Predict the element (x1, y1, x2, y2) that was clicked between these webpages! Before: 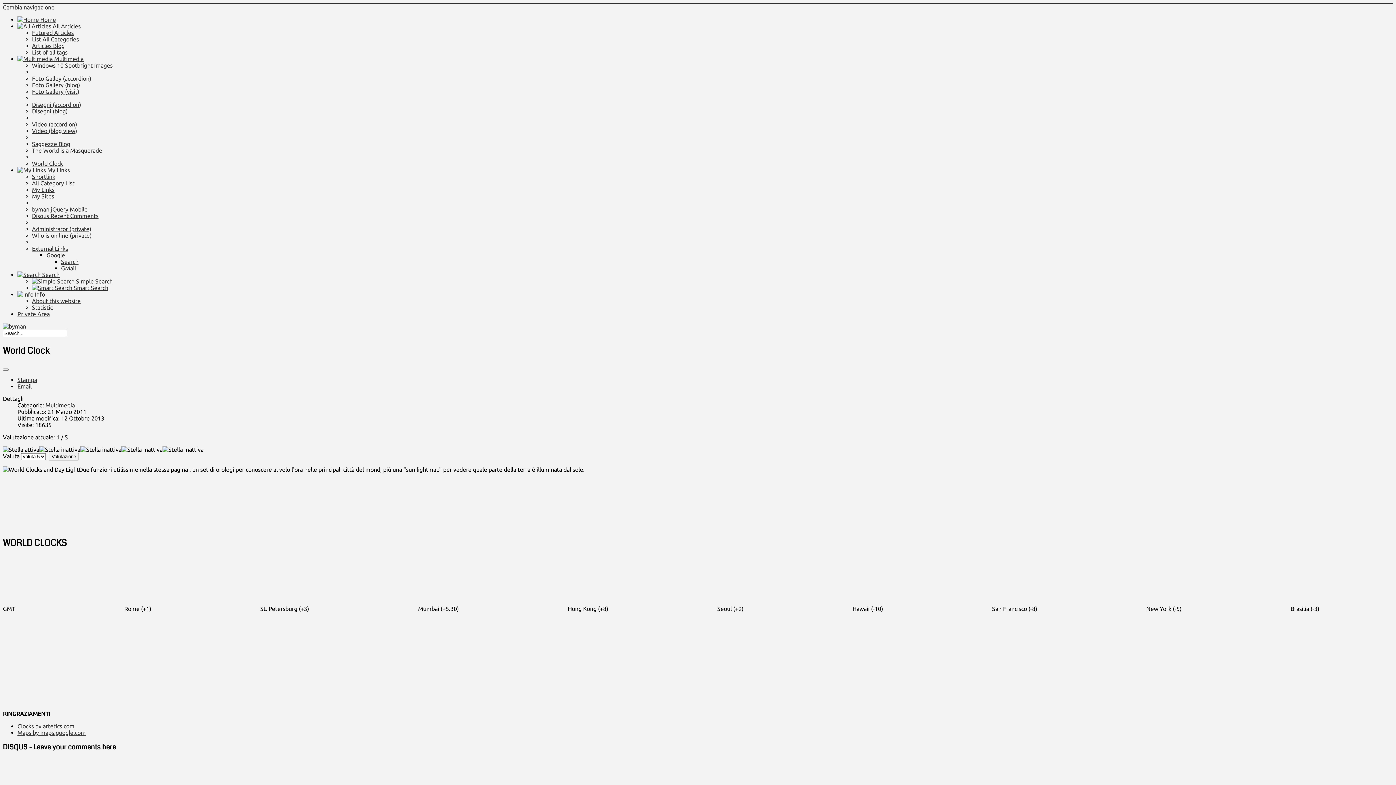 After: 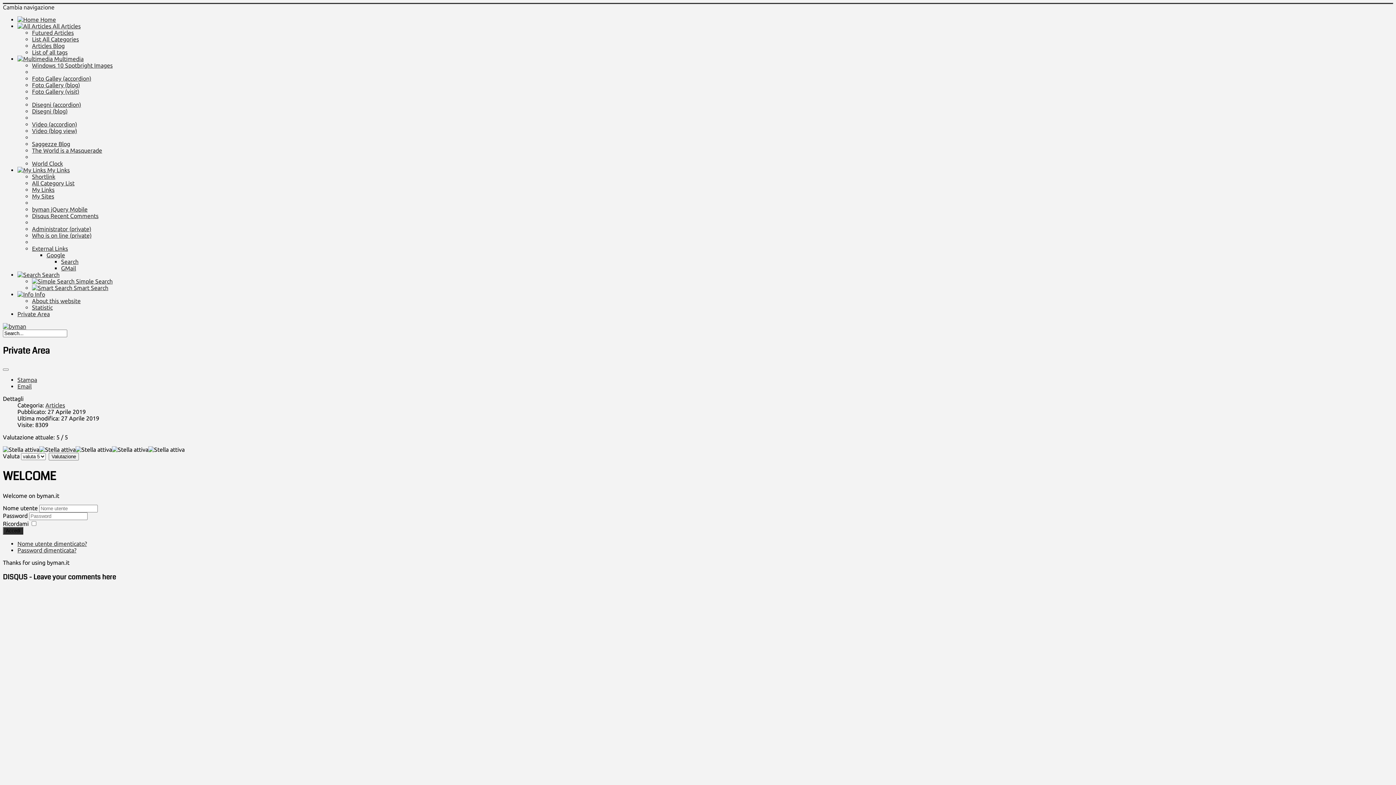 Action: label: Private Area bbox: (17, 310, 49, 317)